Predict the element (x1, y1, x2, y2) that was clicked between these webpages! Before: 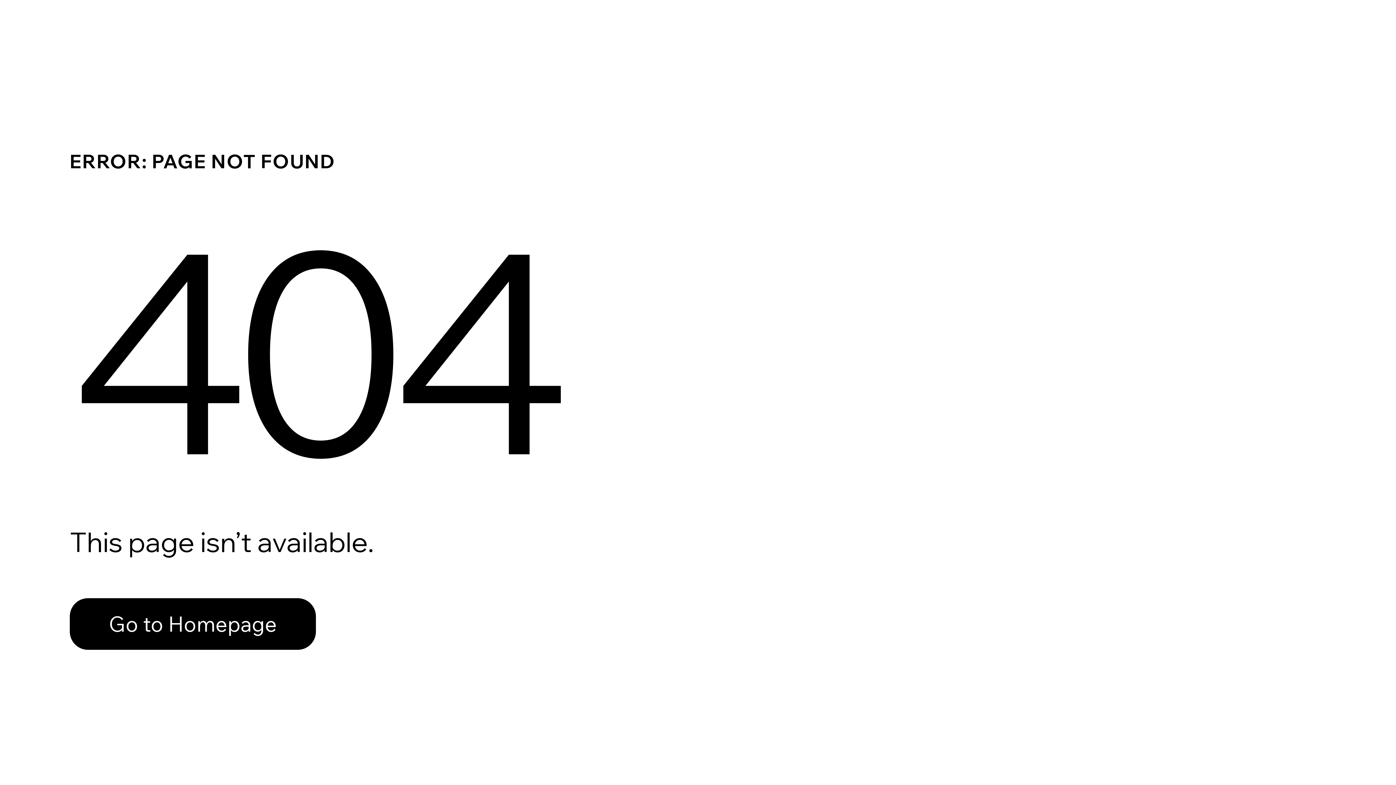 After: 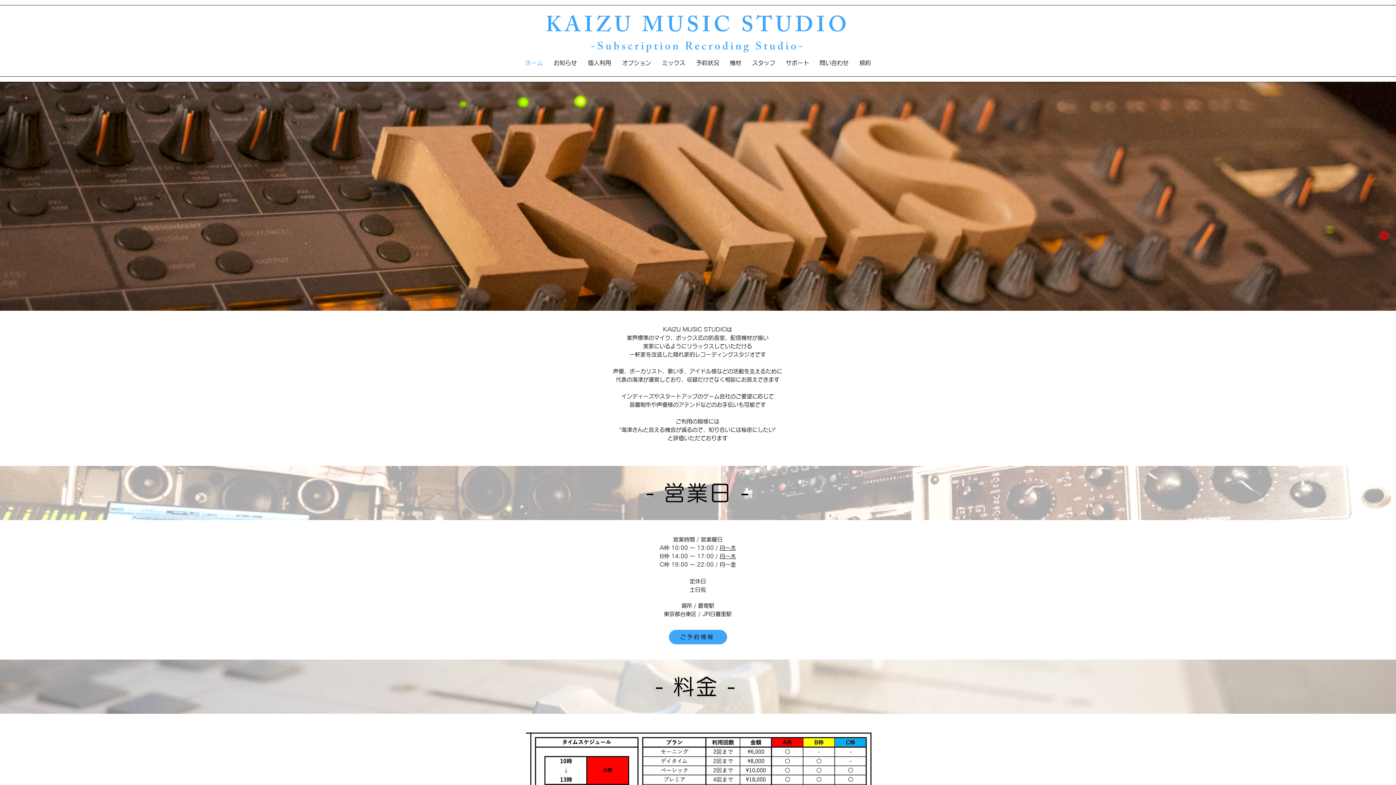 Action: label: Go to Homepage bbox: (69, 582, 768, 659)